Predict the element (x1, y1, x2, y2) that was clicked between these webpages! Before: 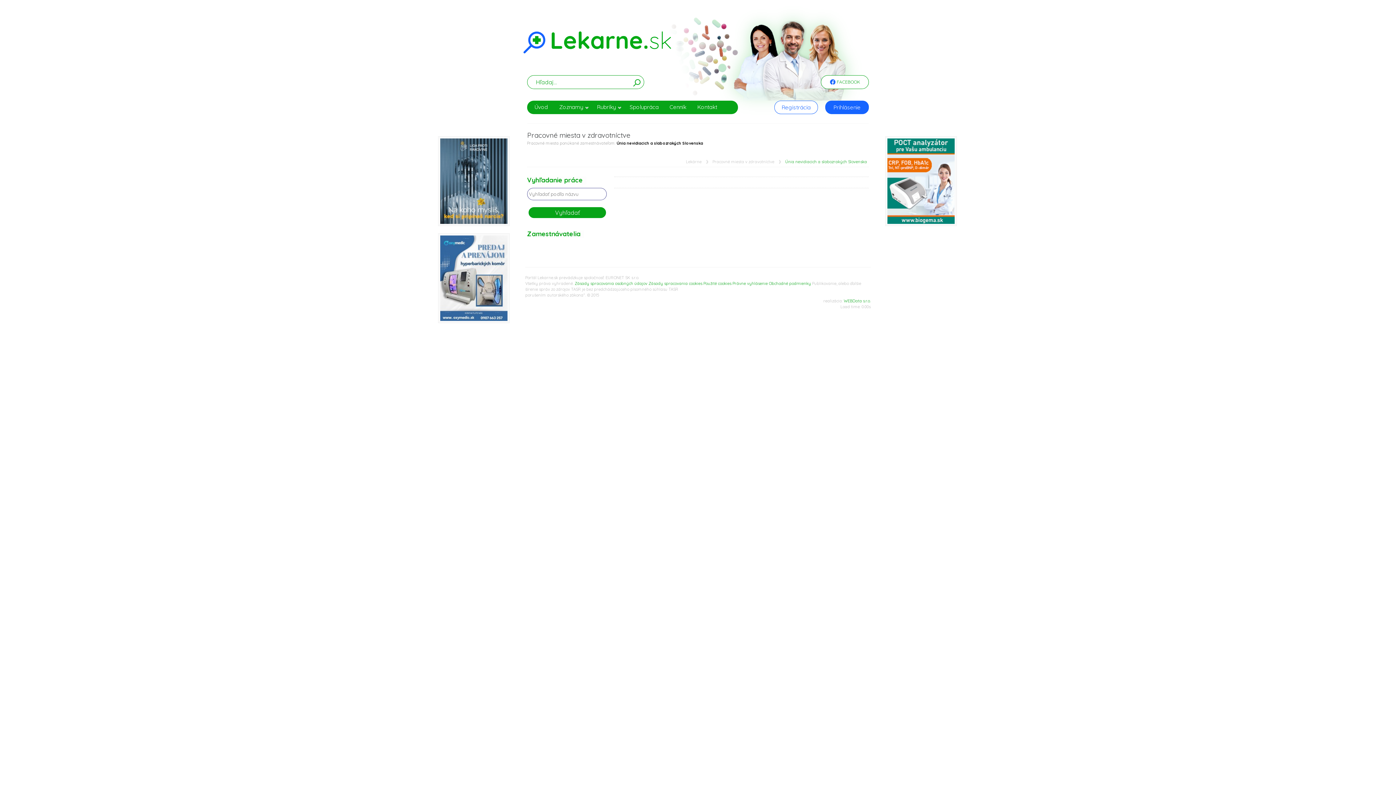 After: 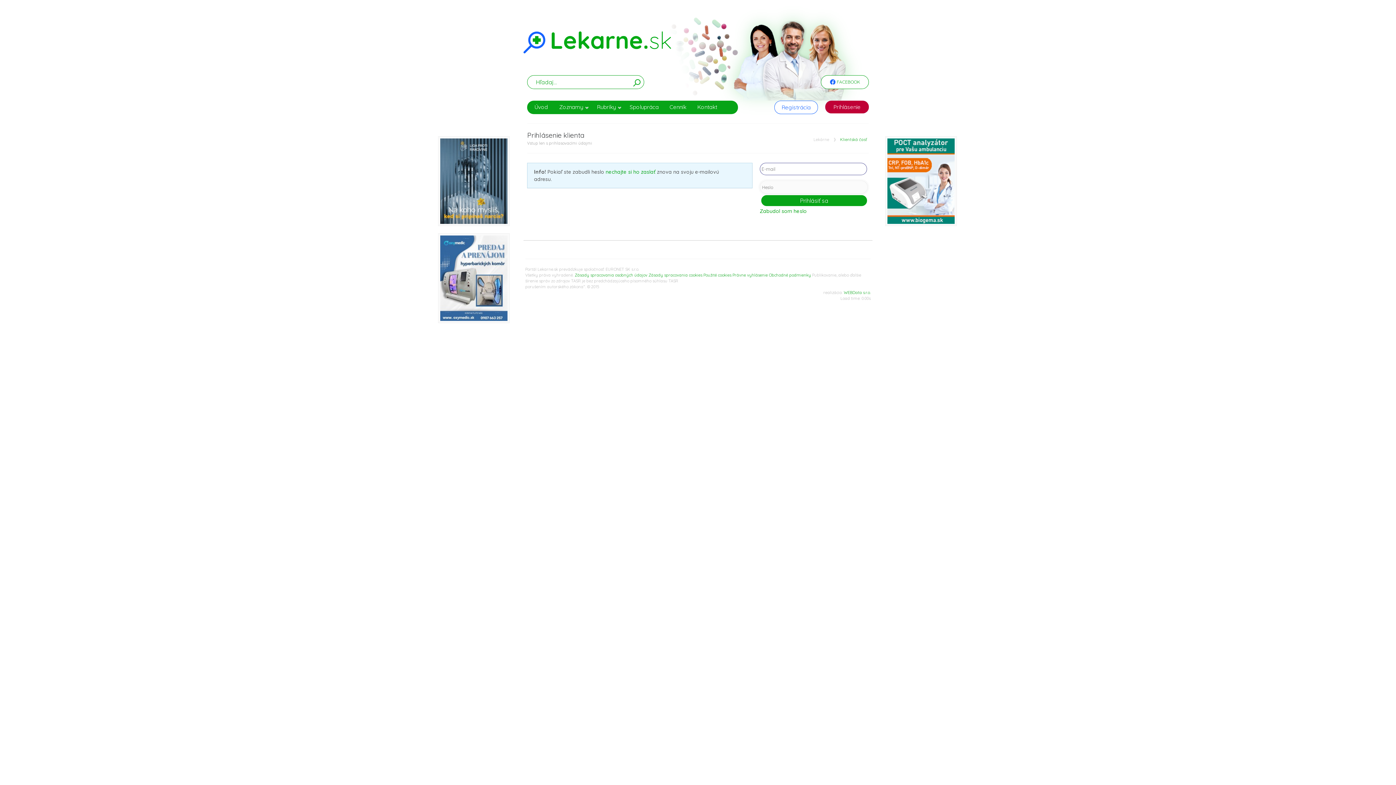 Action: bbox: (825, 100, 869, 114) label: Prihlásenie